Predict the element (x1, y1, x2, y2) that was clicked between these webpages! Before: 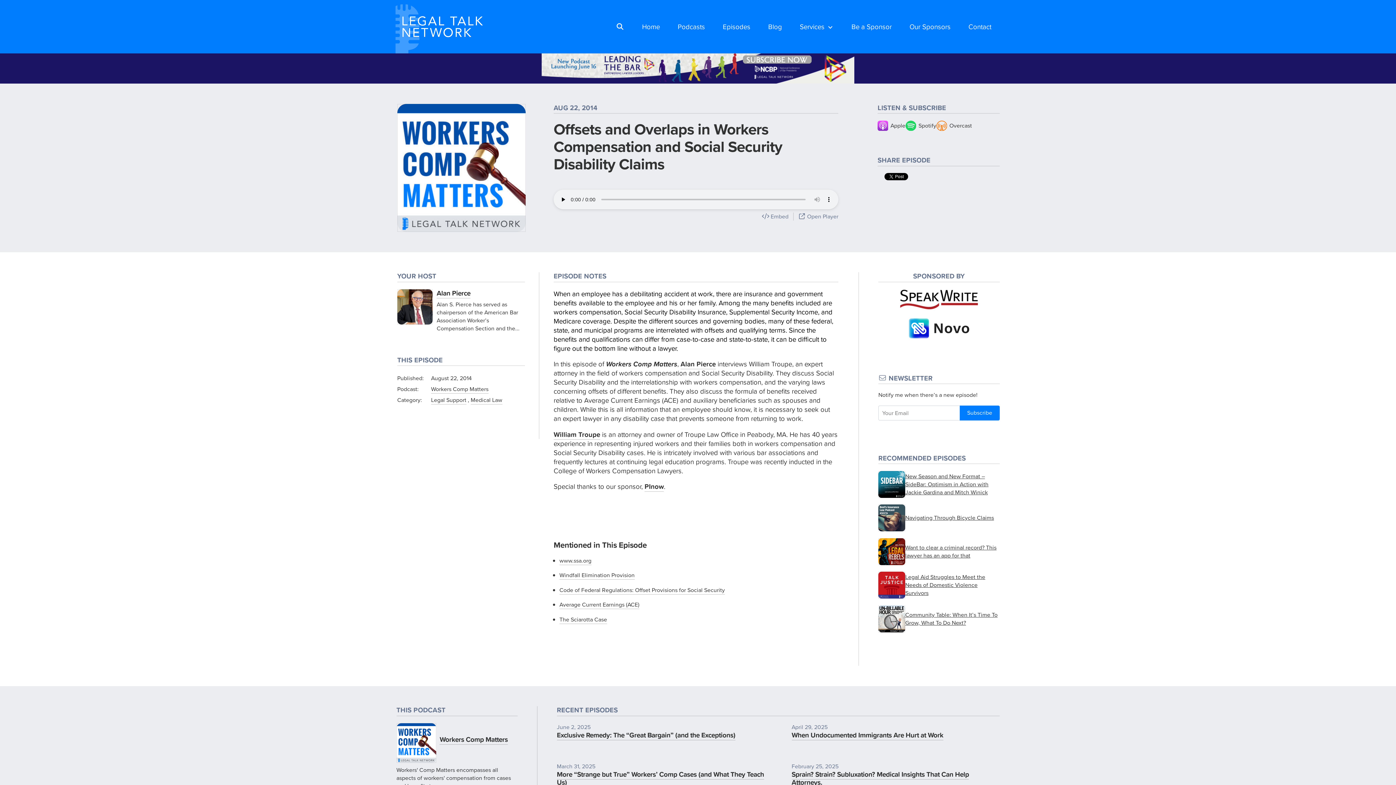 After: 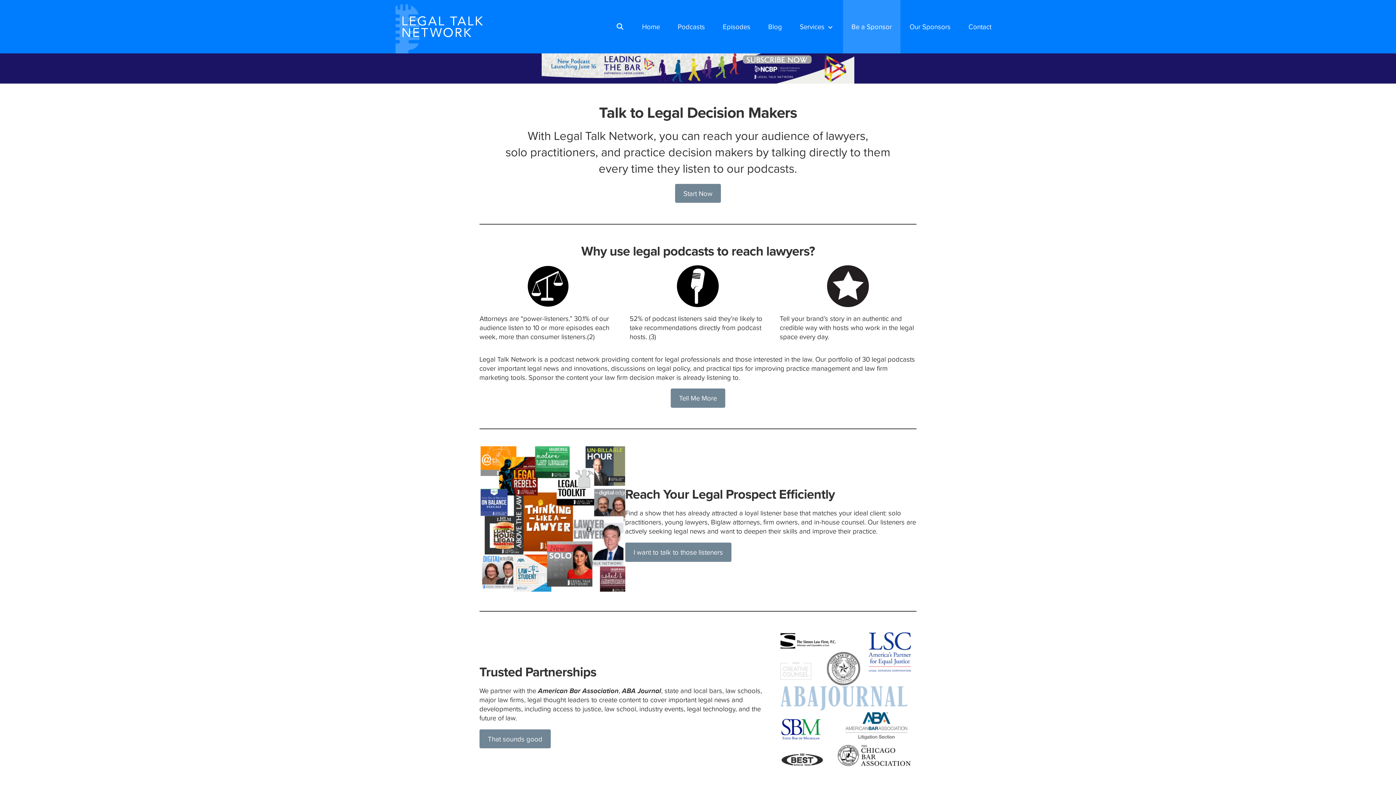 Action: label: Be a Sponsor bbox: (843, 0, 900, 53)